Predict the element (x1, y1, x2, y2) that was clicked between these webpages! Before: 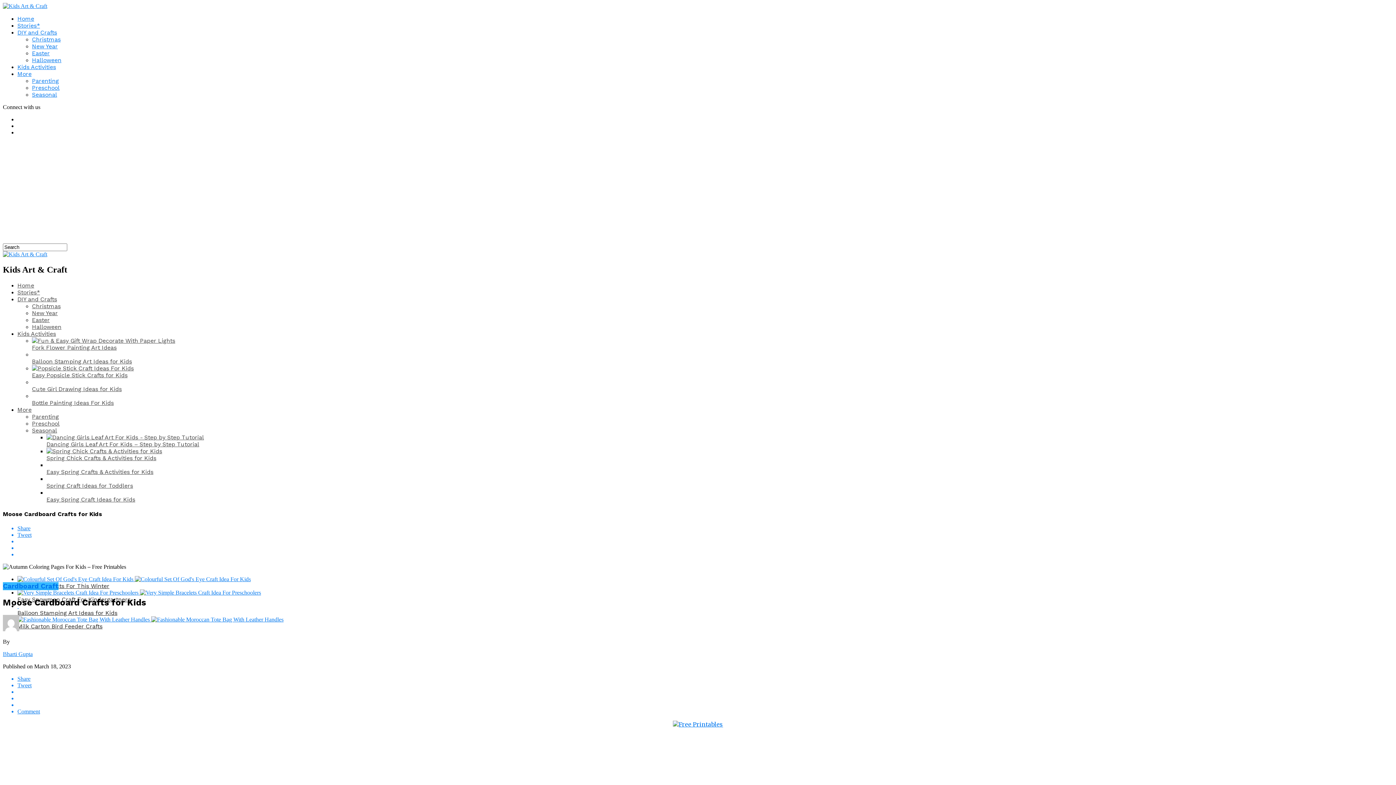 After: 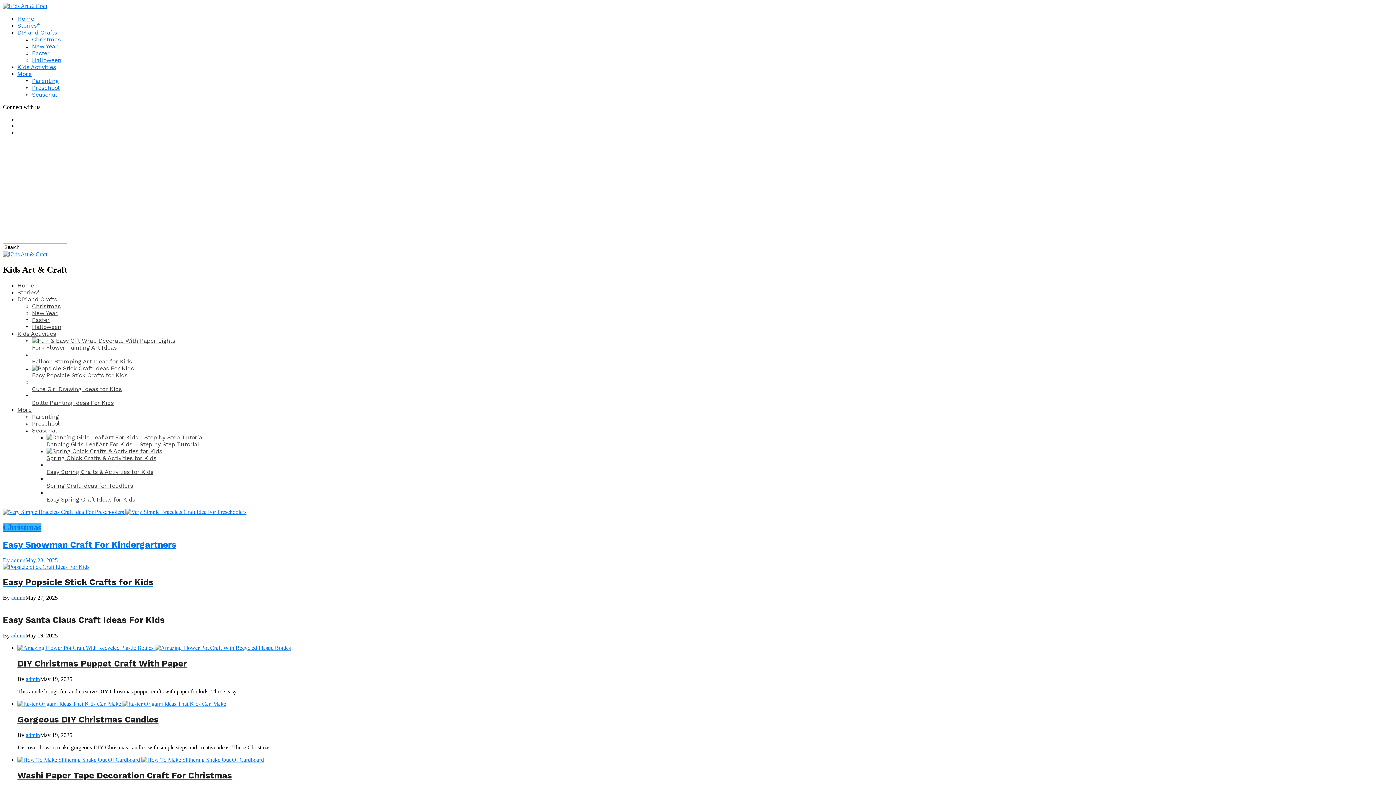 Action: label: Christmas bbox: (32, 302, 60, 309)